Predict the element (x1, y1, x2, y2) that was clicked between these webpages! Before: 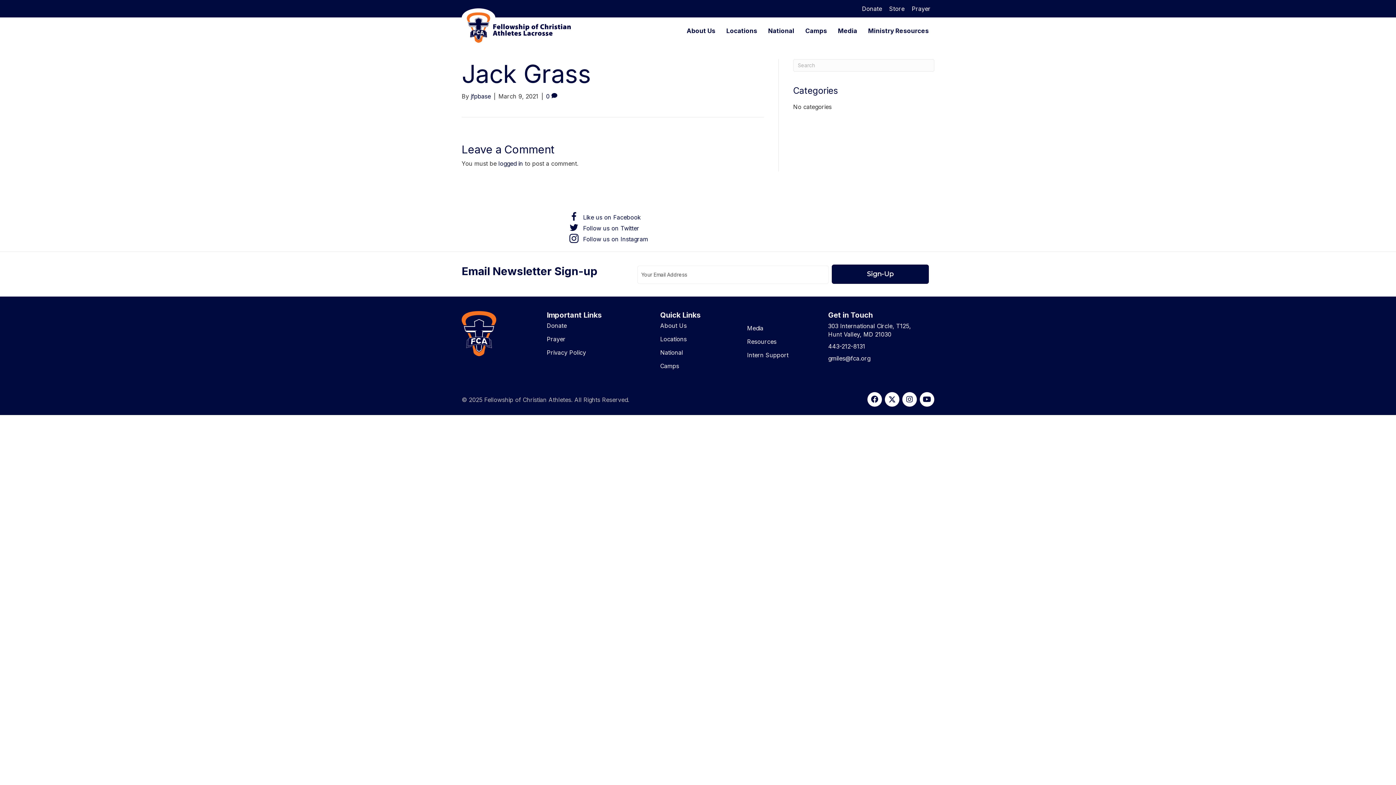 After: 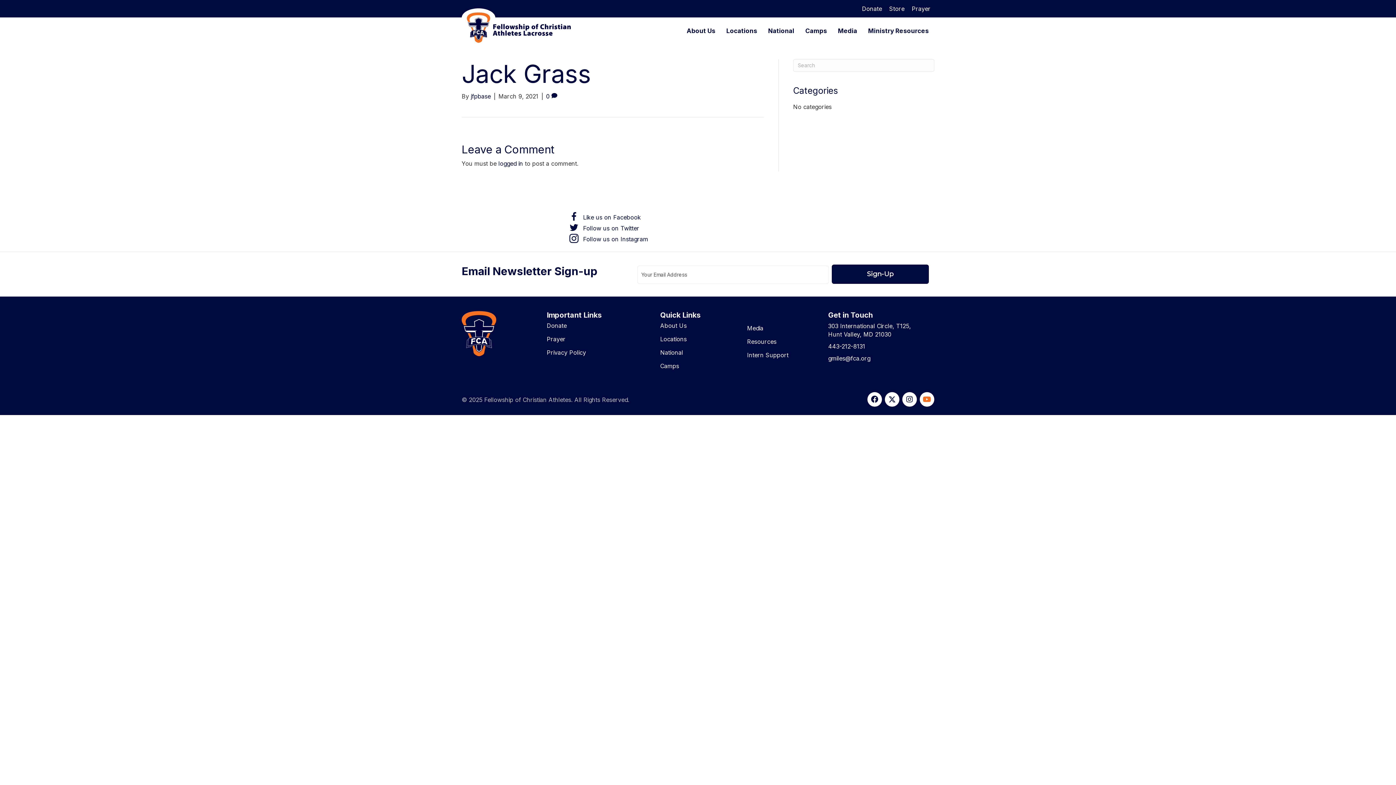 Action: bbox: (919, 392, 934, 406) label: YouTube